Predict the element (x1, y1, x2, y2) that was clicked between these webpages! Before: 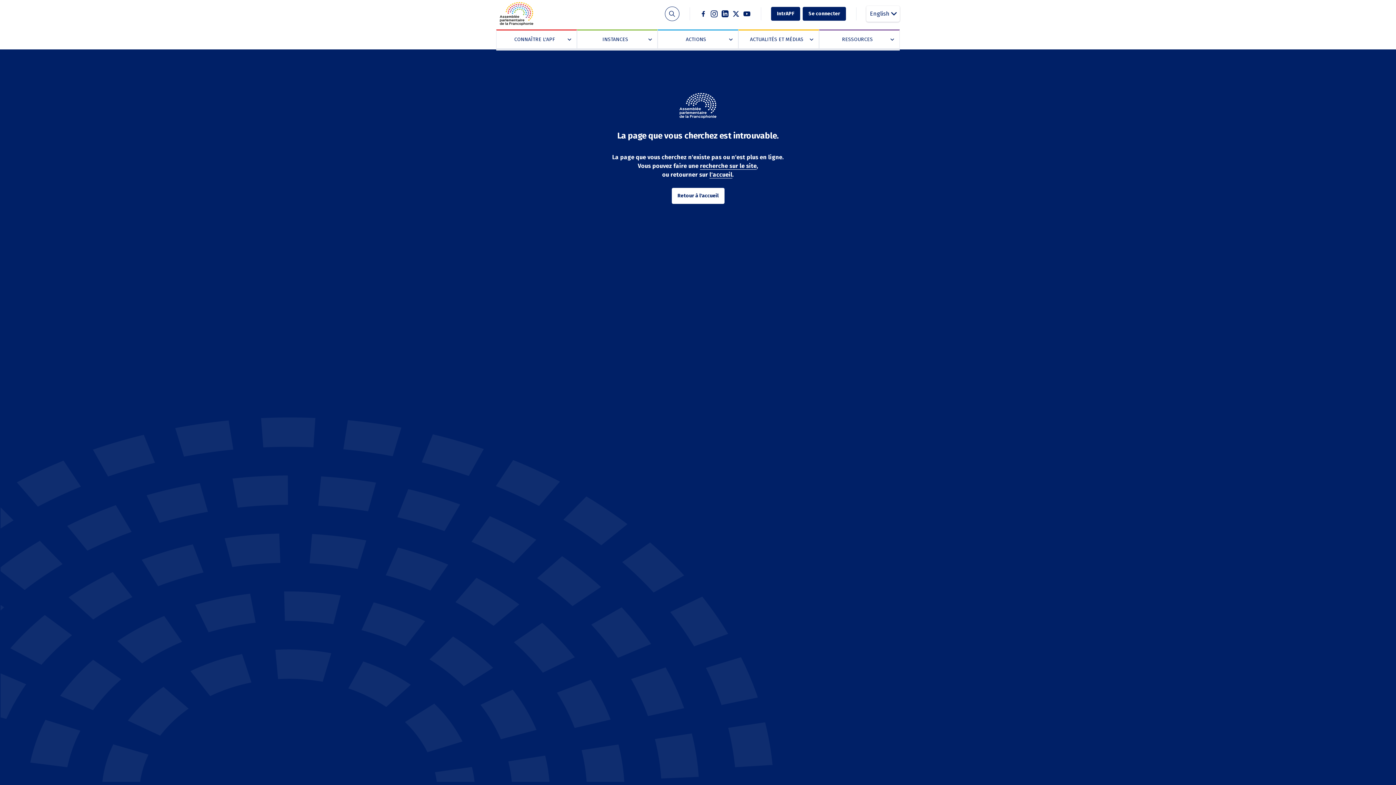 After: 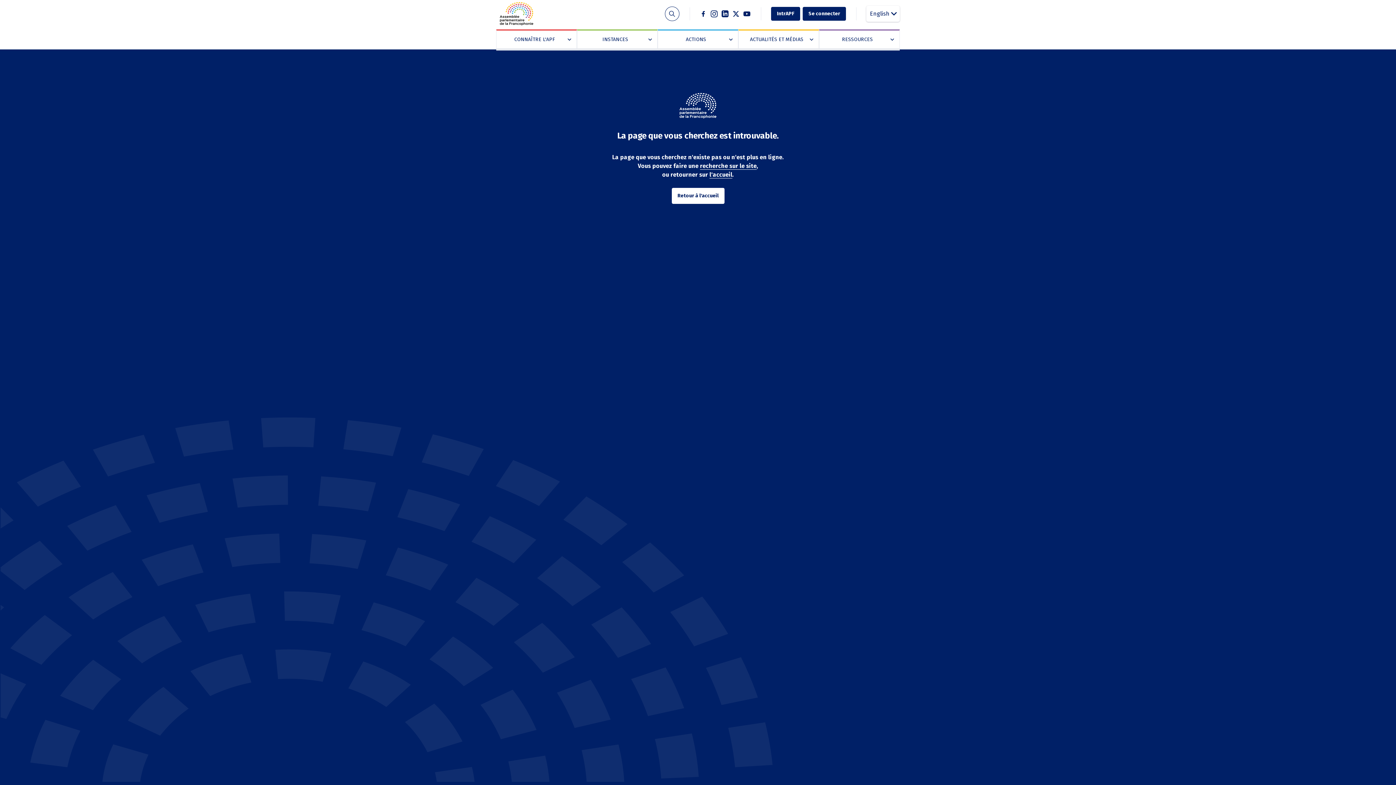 Action: bbox: (710, 10, 718, 17) label: Instagram